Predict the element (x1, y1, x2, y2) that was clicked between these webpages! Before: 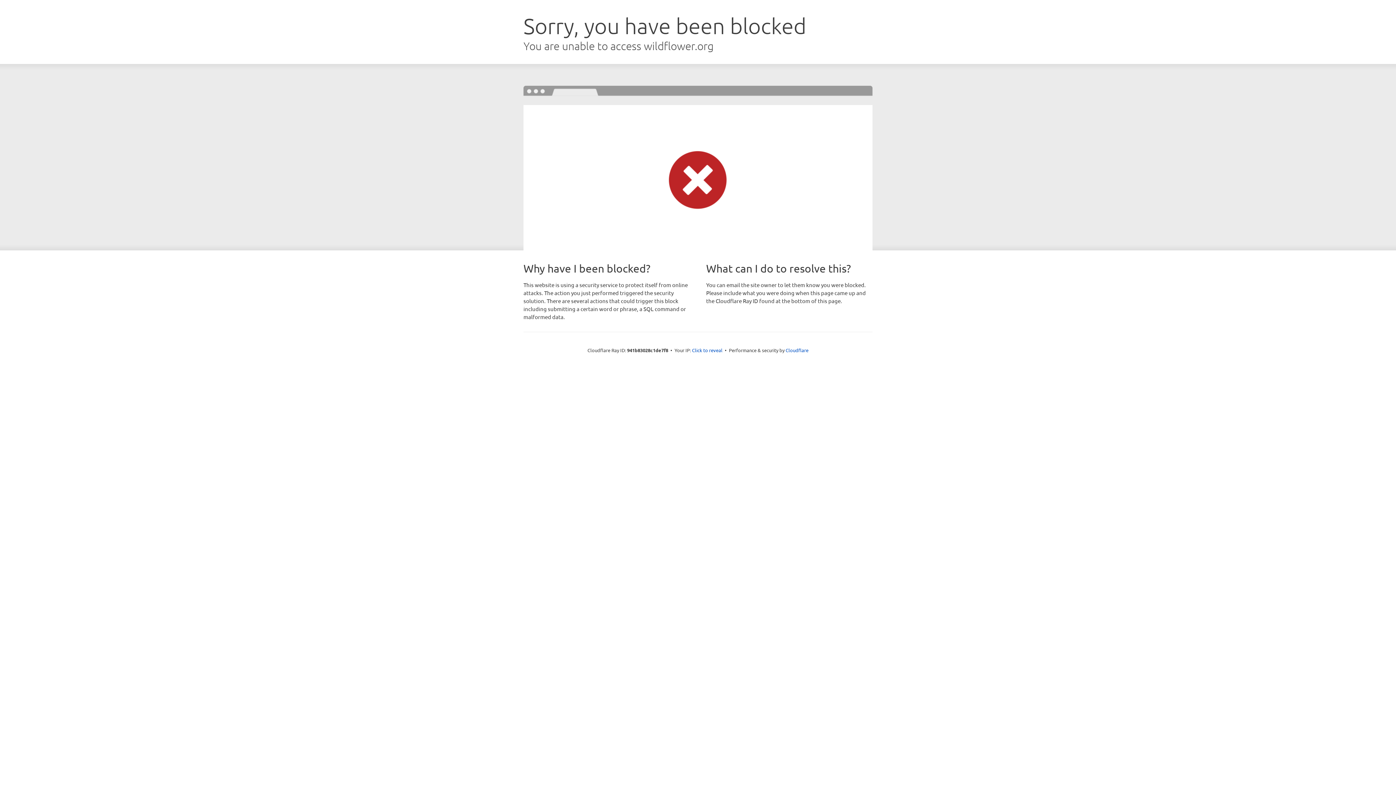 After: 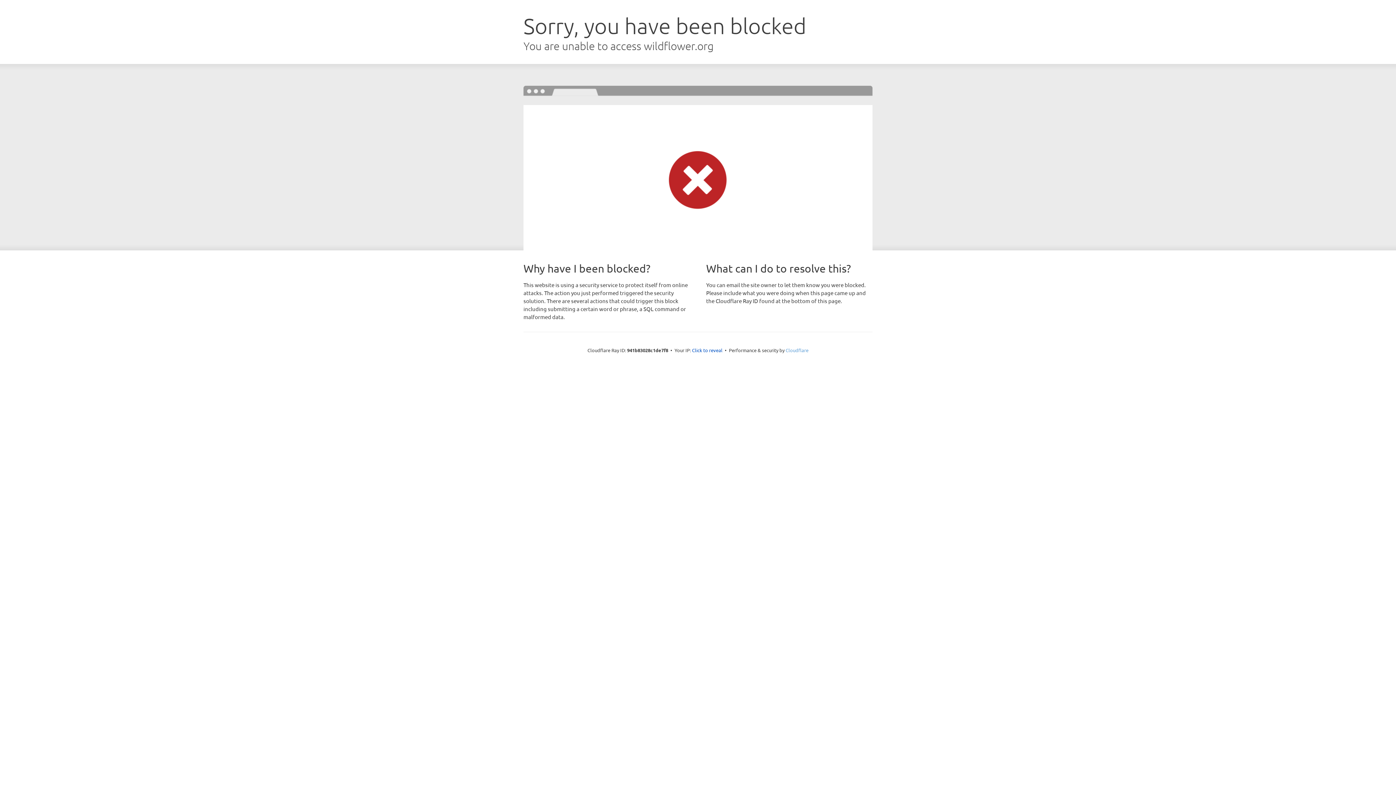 Action: label: Cloudflare bbox: (785, 347, 808, 353)